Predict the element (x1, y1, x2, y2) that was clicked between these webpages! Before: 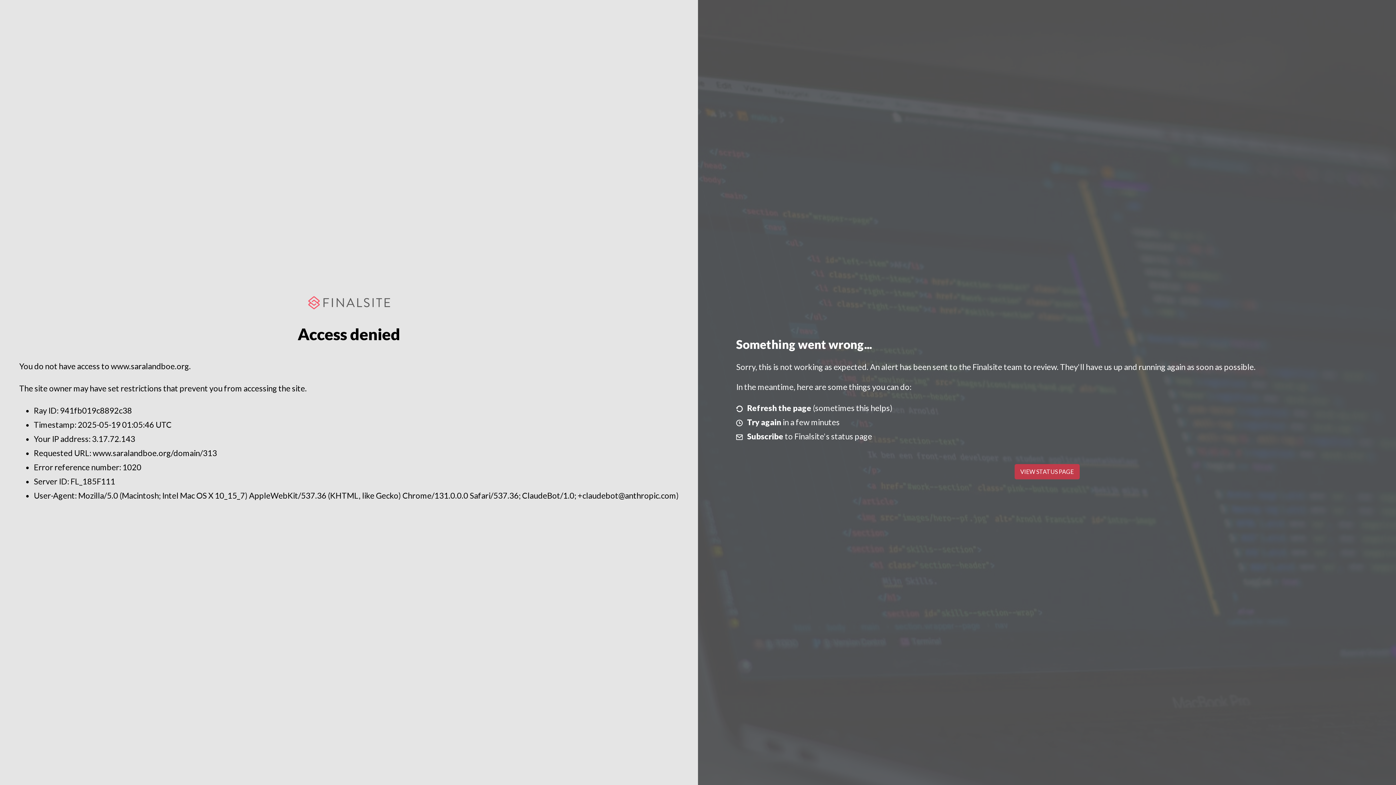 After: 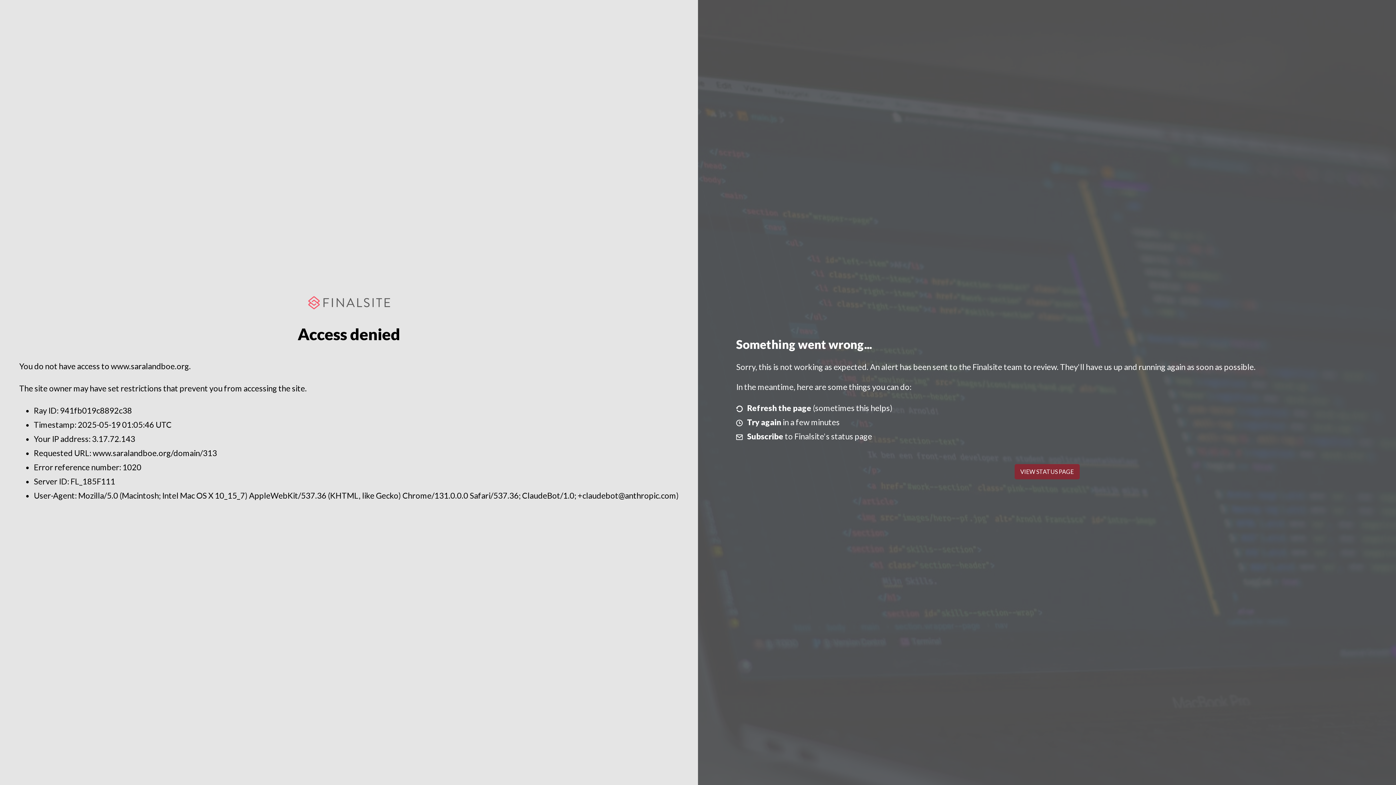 Action: label: VIEW STATUS PAGE bbox: (1014, 464, 1079, 479)